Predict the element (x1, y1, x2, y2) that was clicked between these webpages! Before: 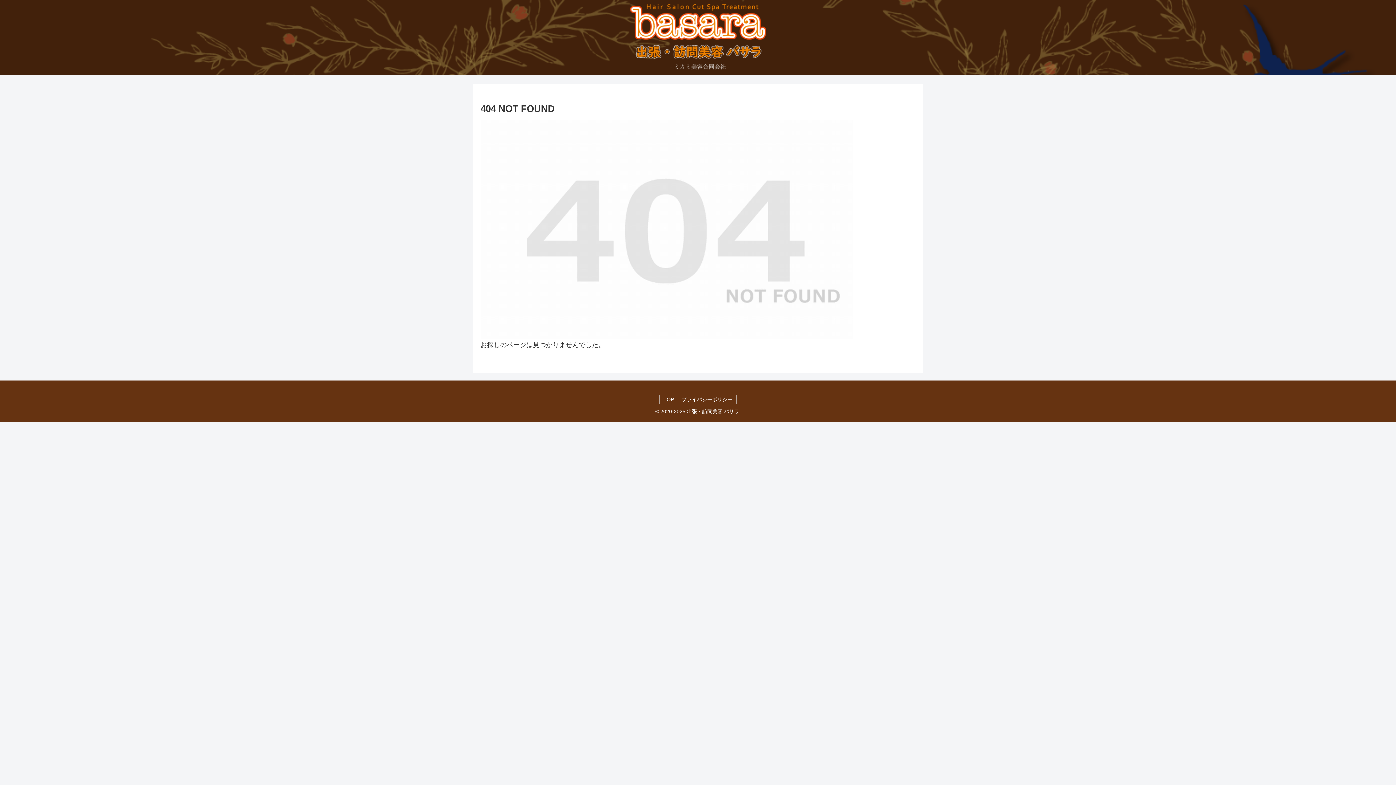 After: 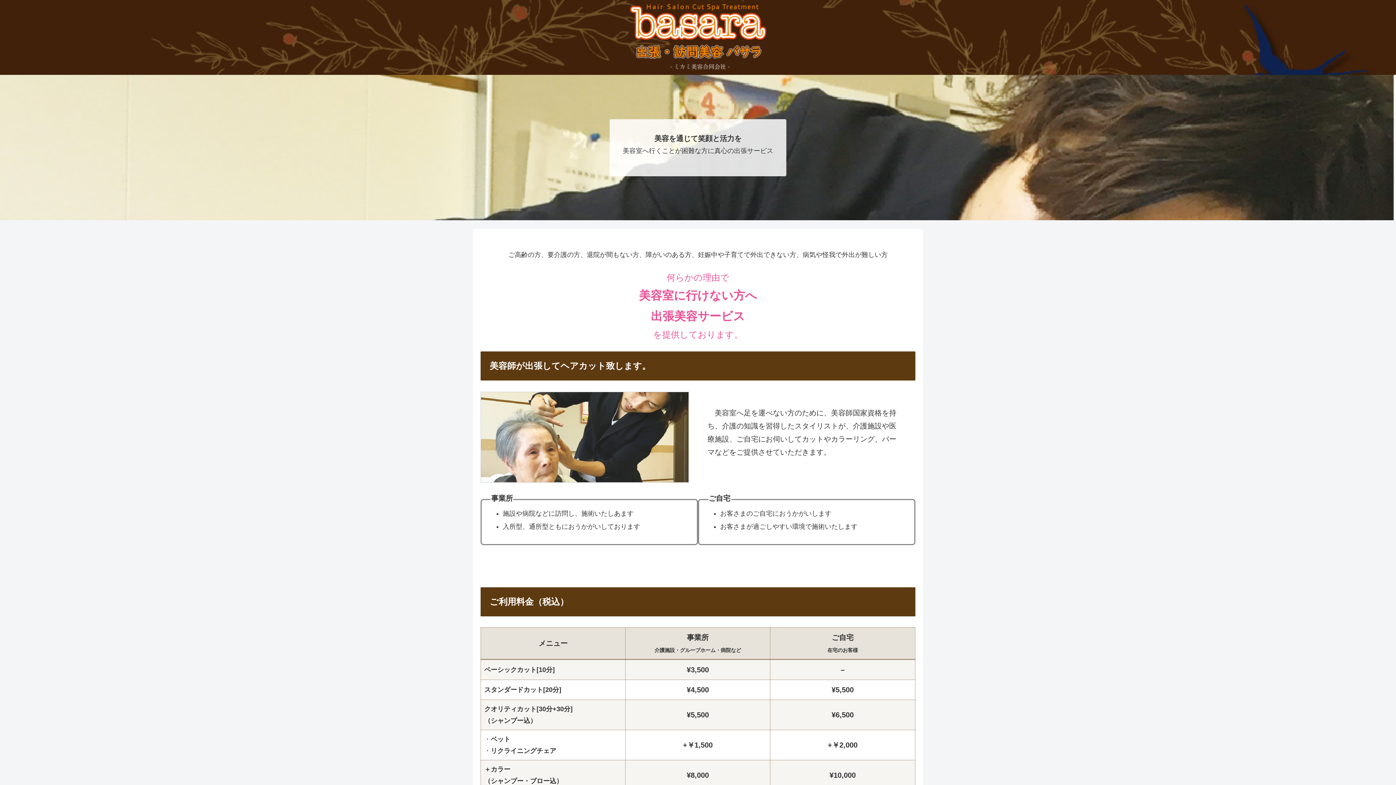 Action: bbox: (623, 3, 772, 71)